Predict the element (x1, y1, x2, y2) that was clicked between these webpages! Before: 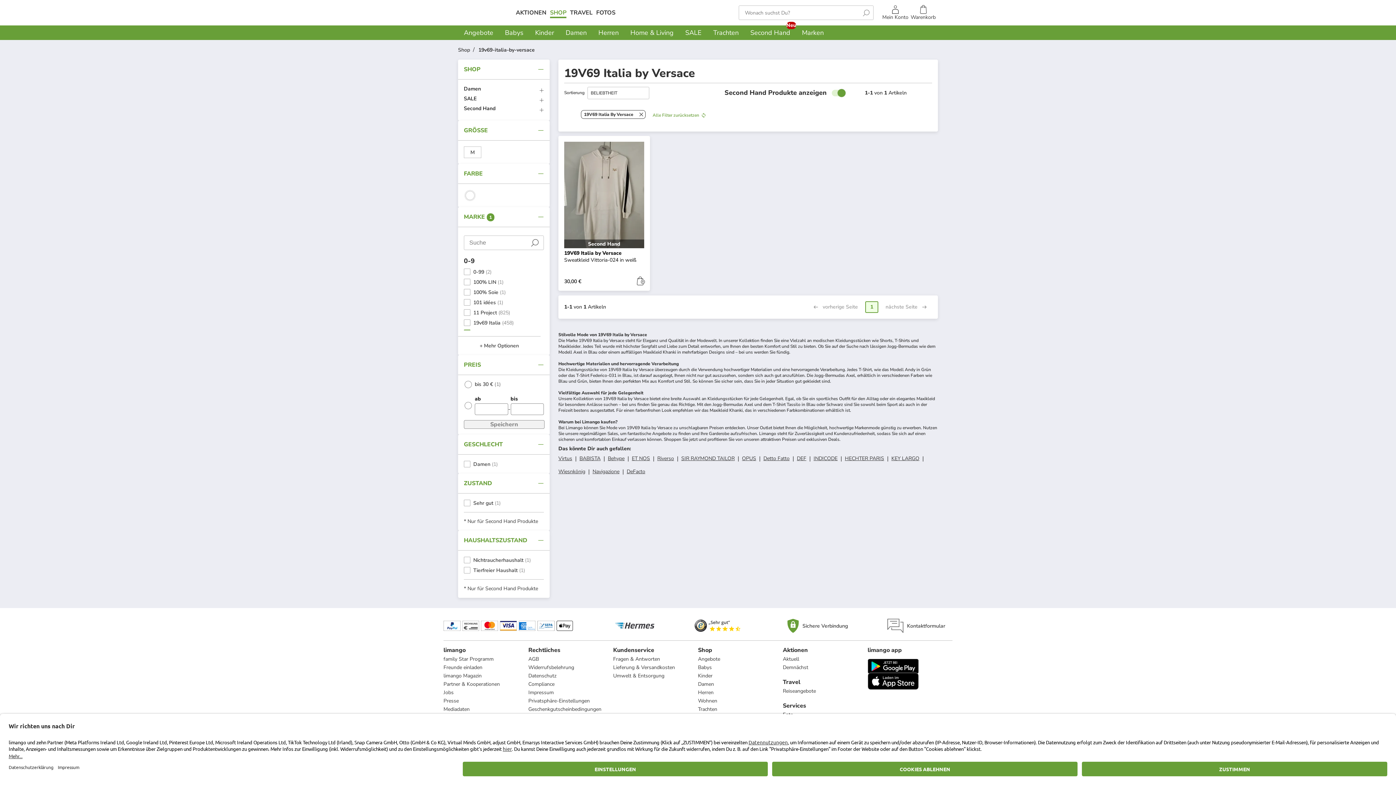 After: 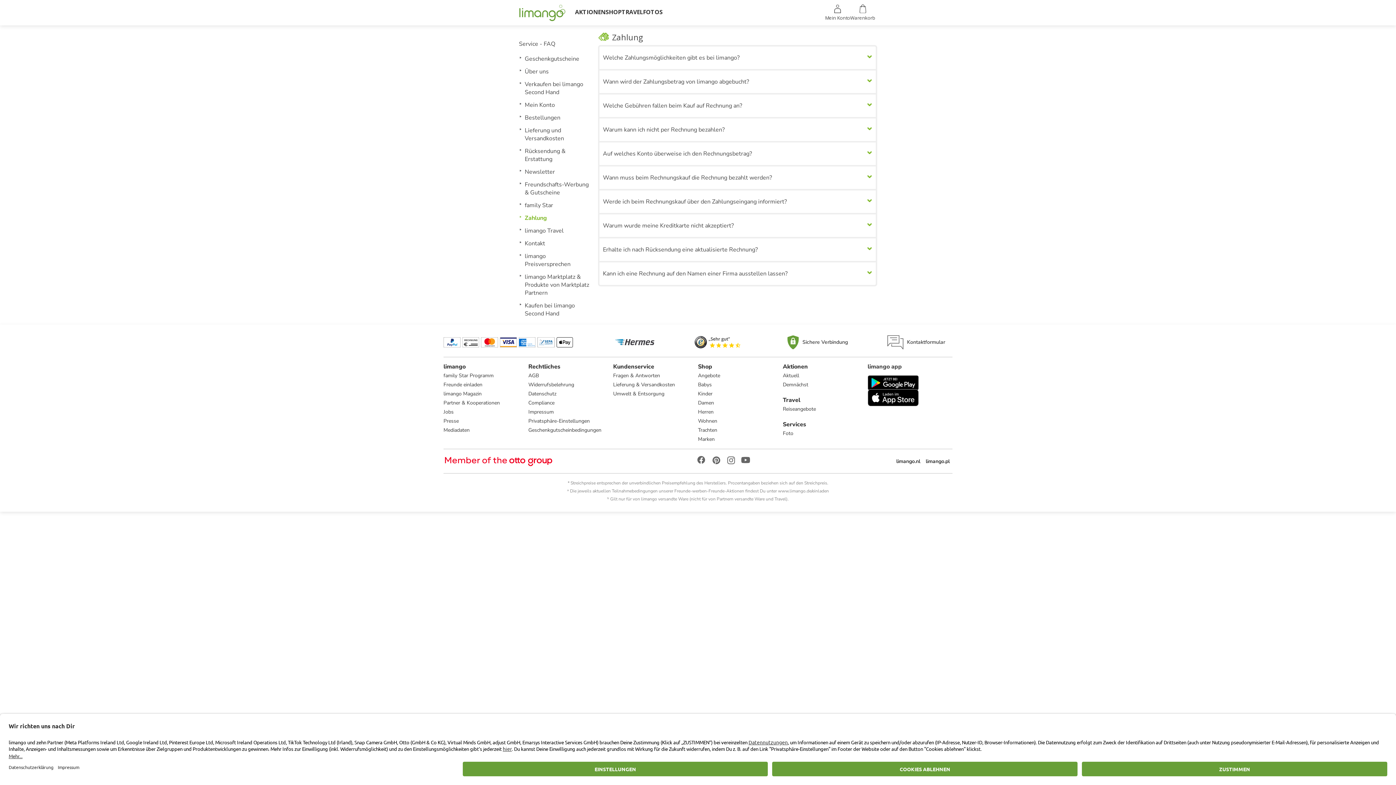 Action: bbox: (443, 621, 460, 631)